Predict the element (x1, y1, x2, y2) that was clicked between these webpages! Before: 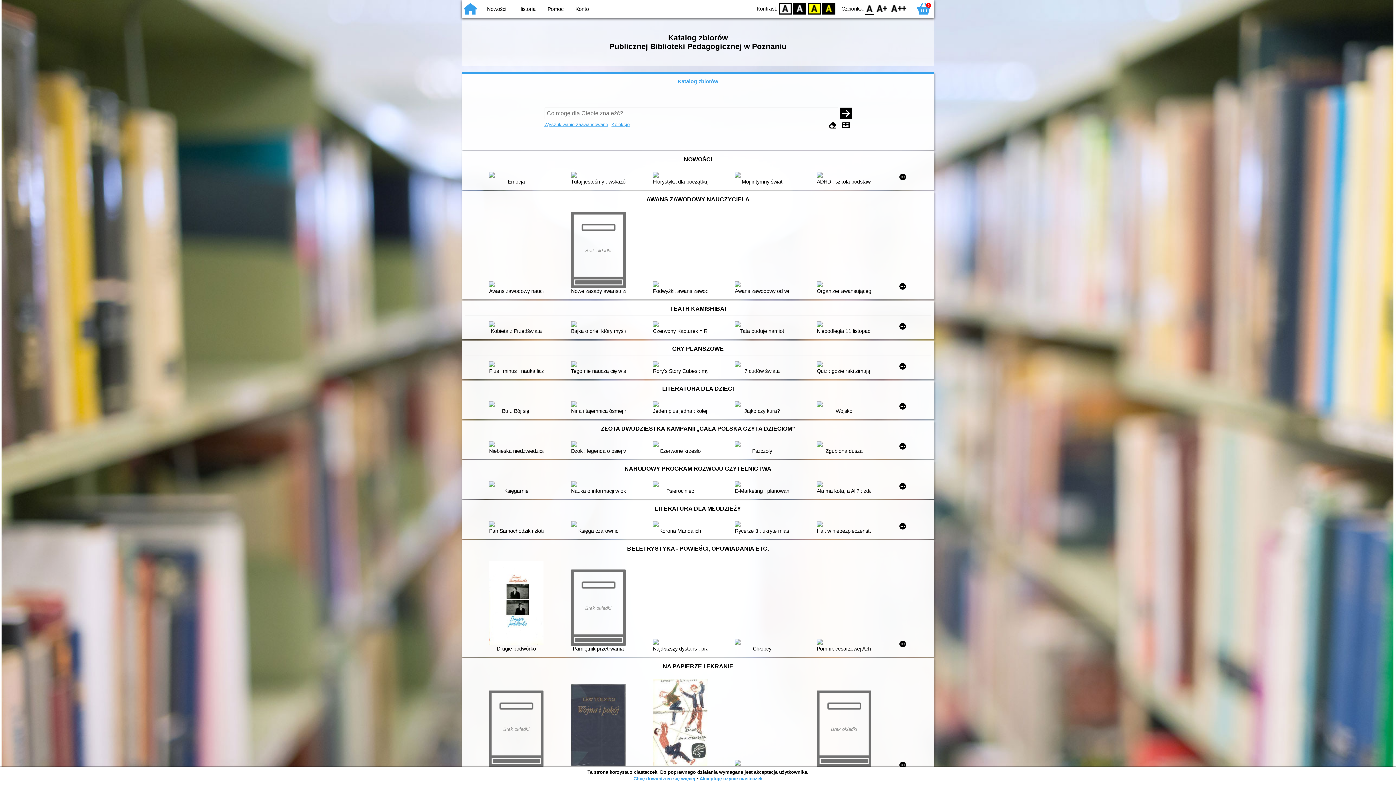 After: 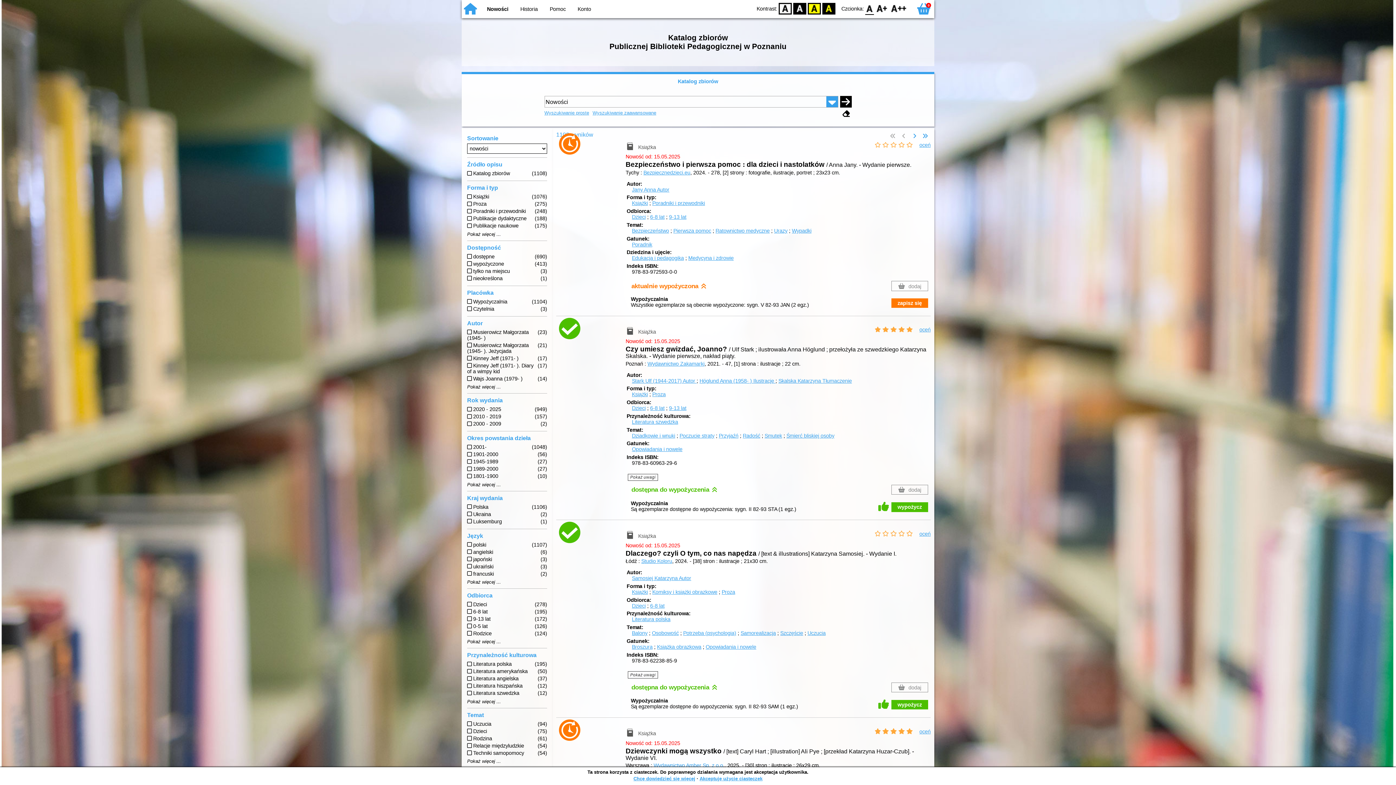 Action: bbox: (487, 6, 506, 12) label: Nowości